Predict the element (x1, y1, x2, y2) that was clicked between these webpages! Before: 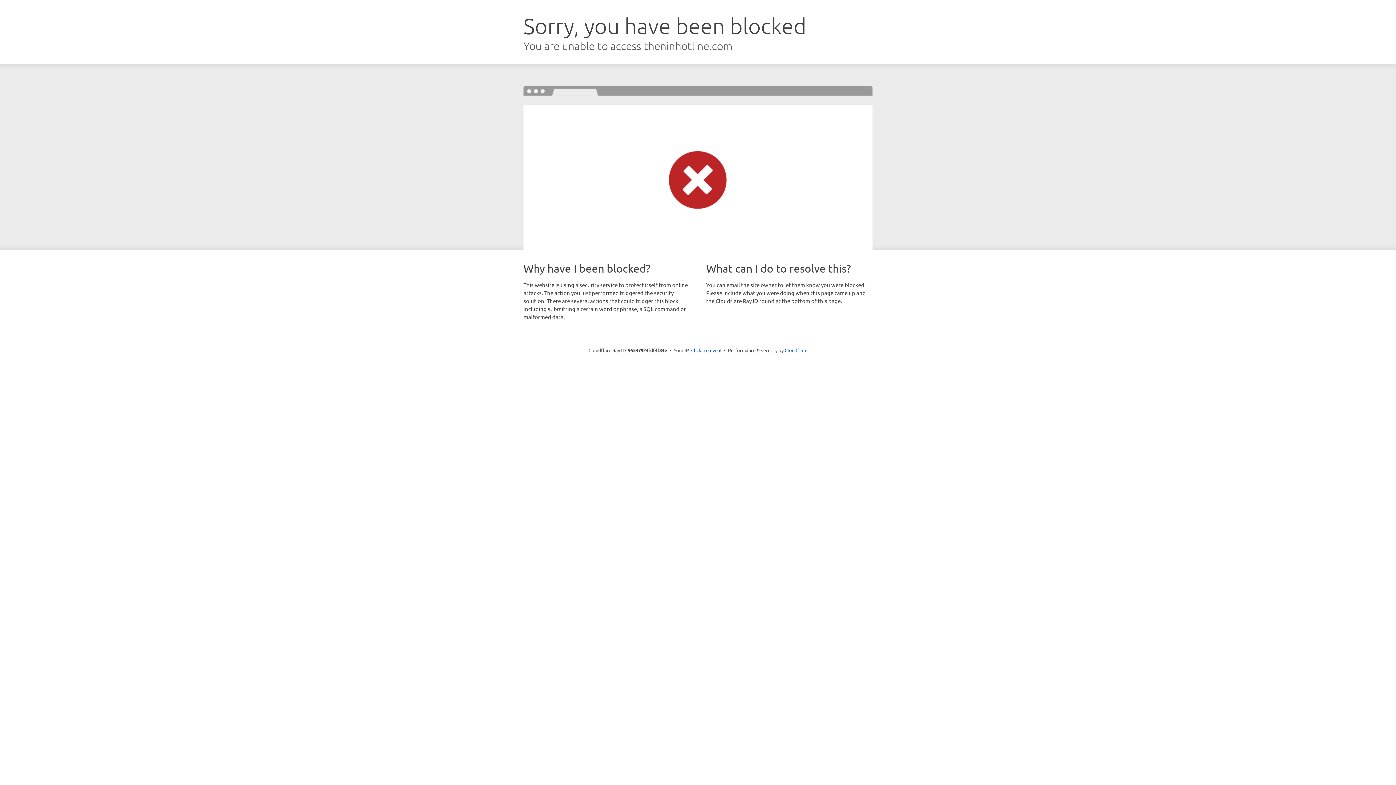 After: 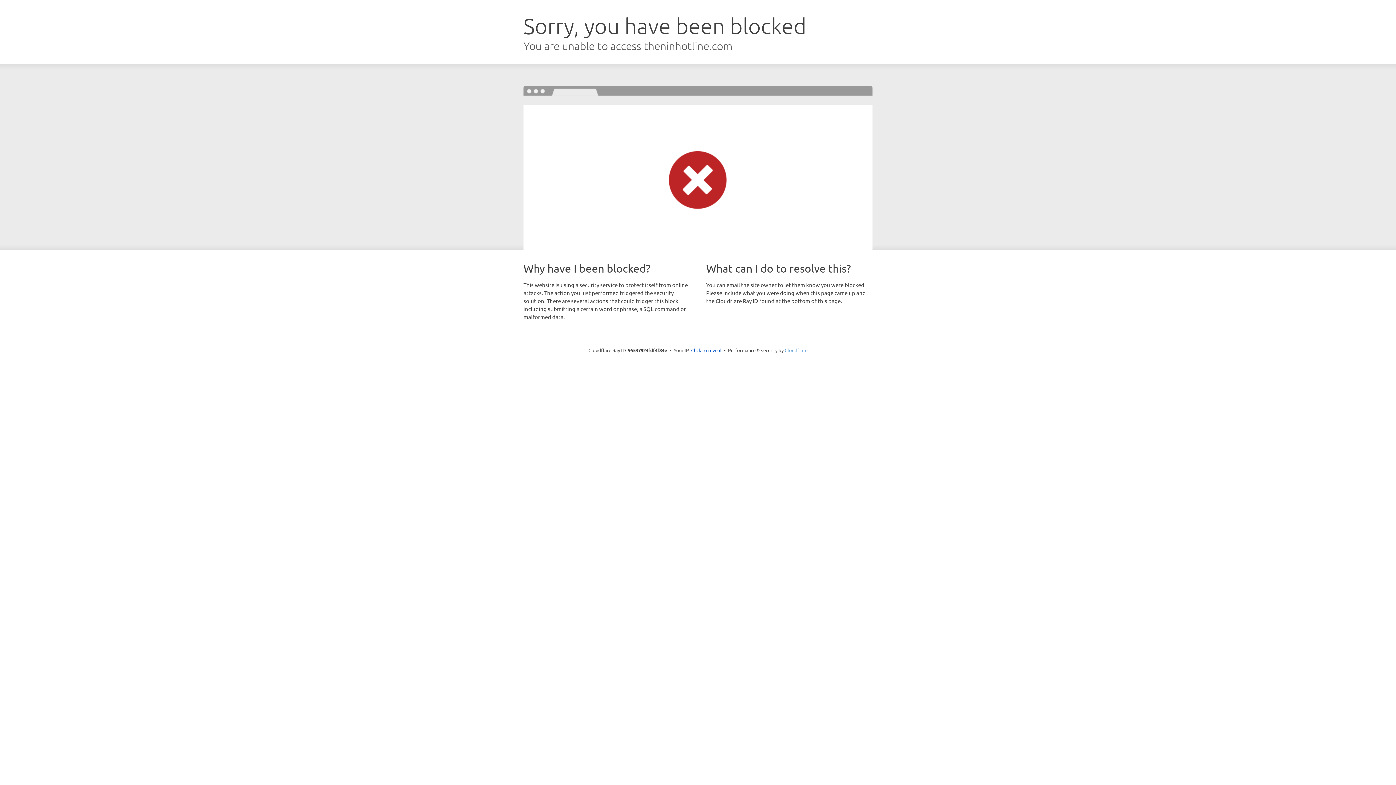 Action: label: Cloudflare bbox: (784, 347, 807, 353)